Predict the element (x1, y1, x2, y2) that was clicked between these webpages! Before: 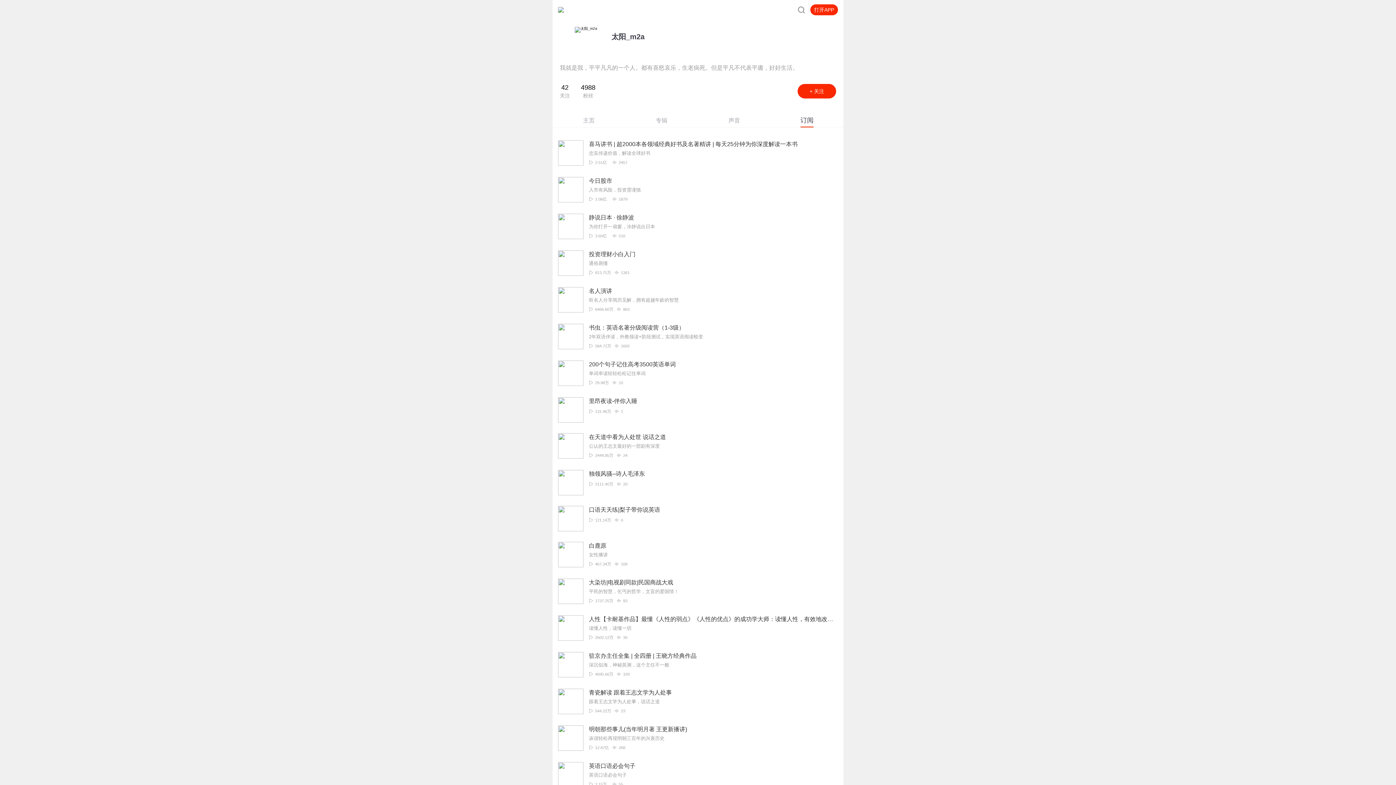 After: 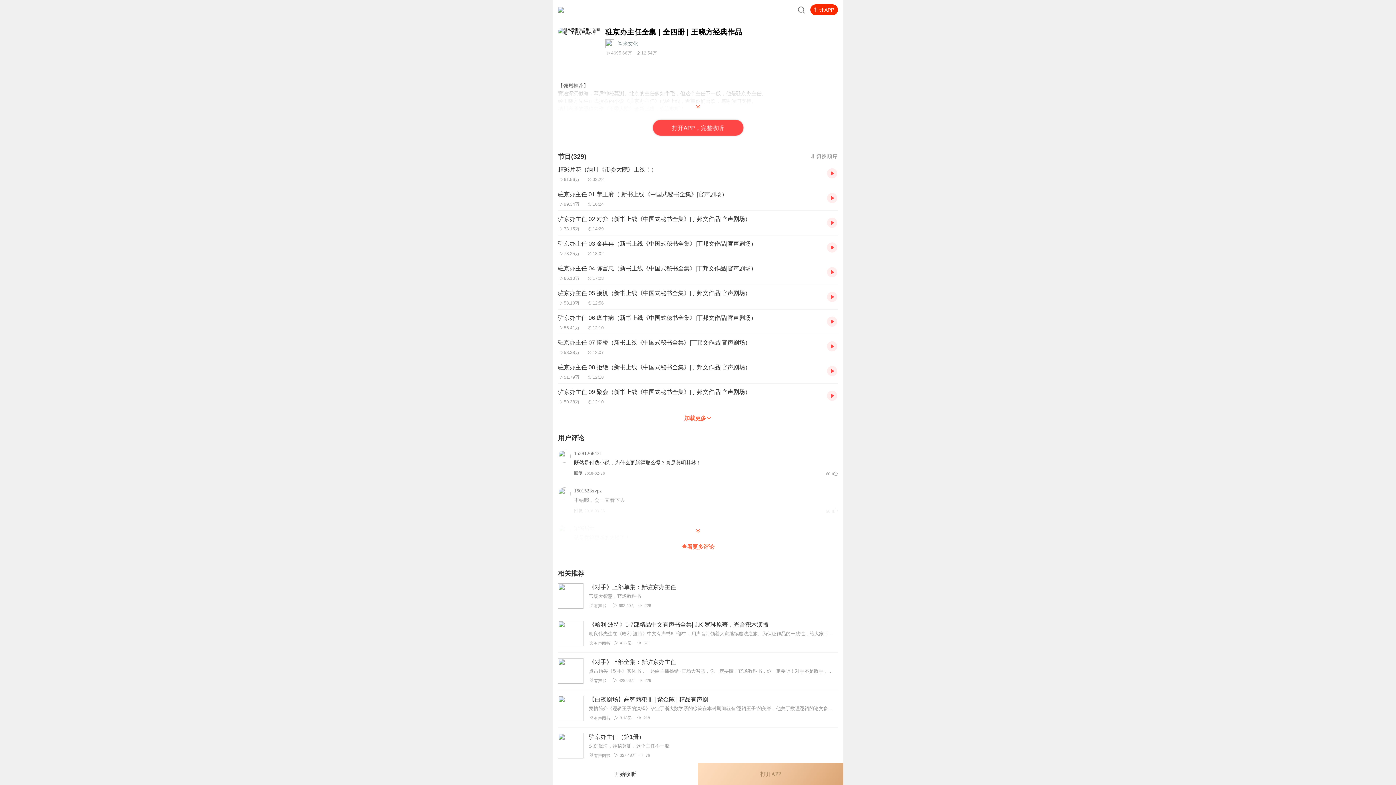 Action: label: 驻京办主任全集 | 全四册 | 王晓方经典作品 

深沉似海，神秘莫测，这个主任不一般

  4695.66万  329 bbox: (558, 646, 838, 683)